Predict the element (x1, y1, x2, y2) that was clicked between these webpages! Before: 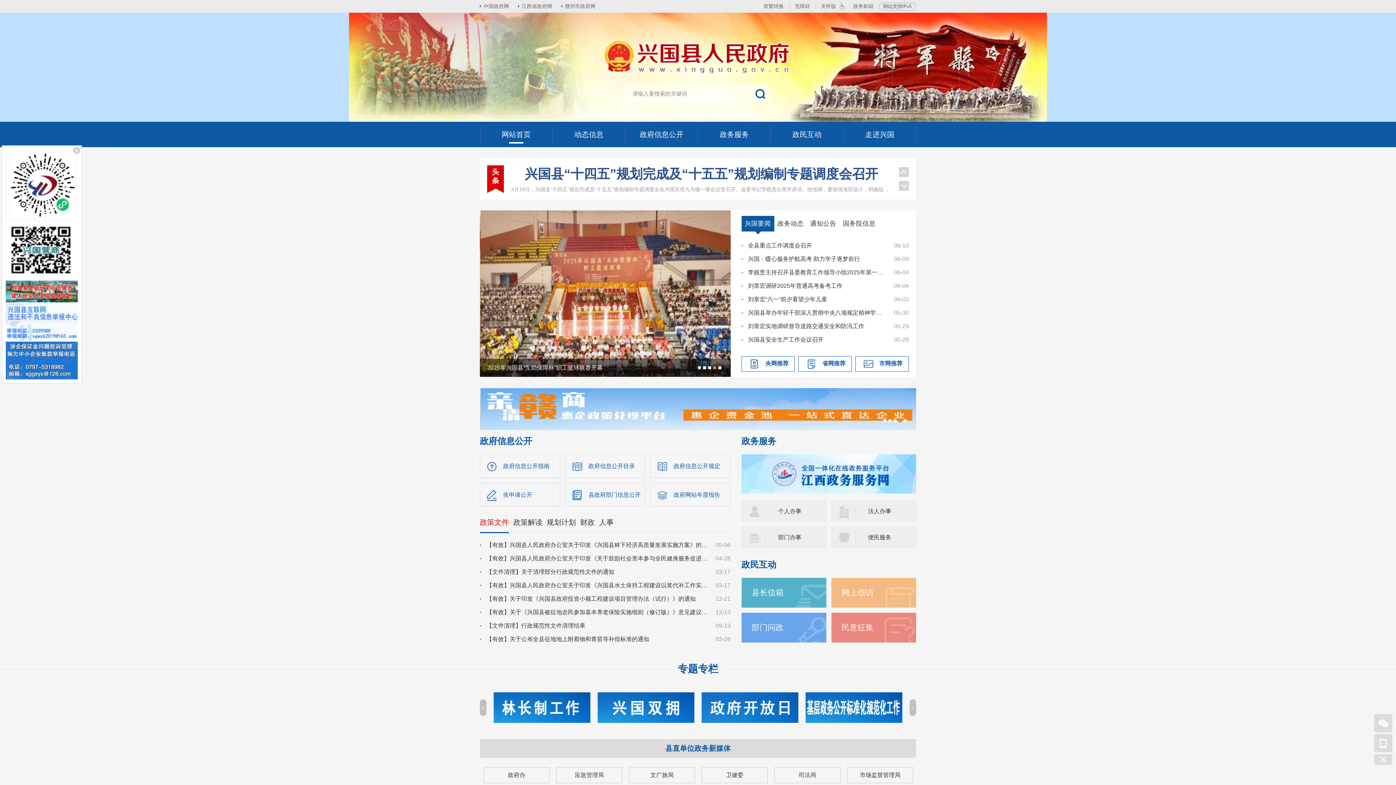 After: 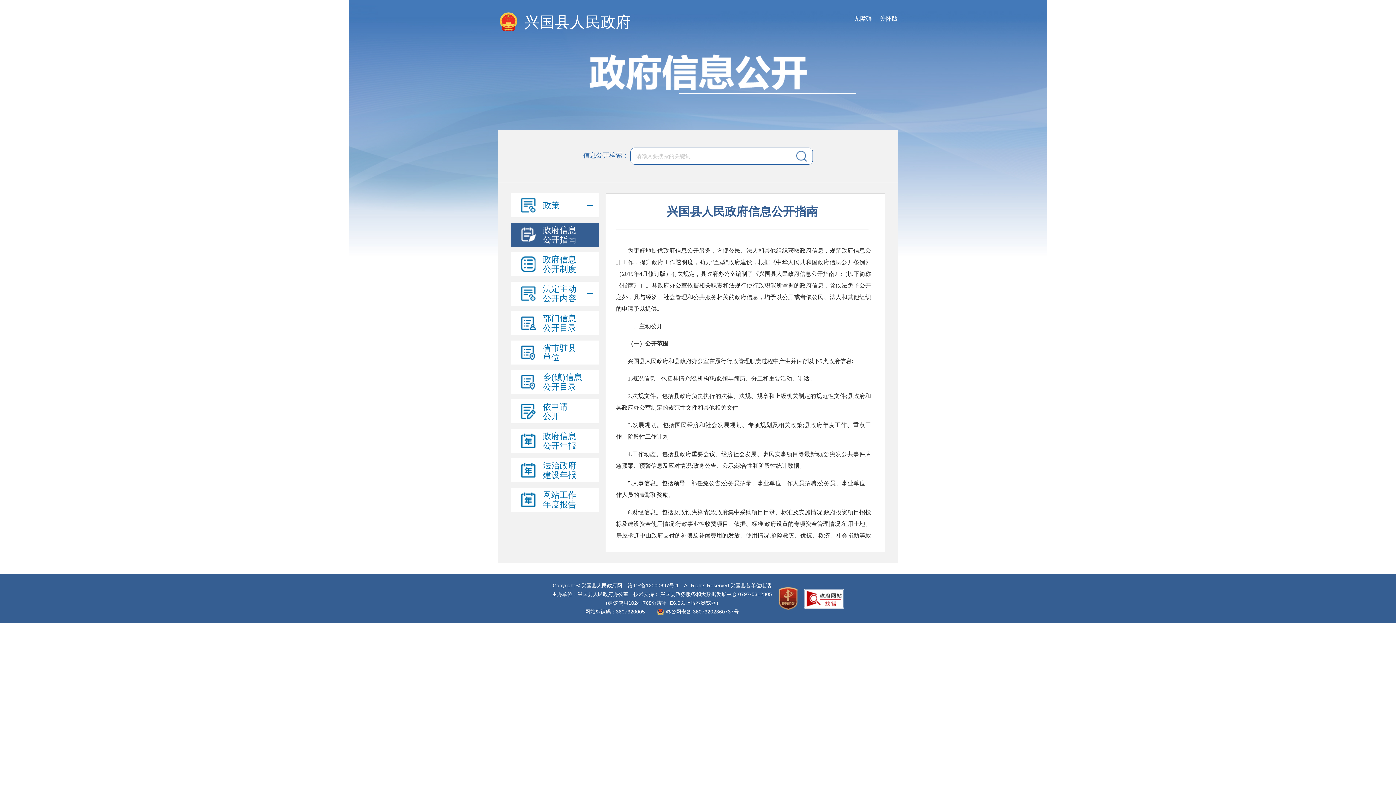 Action: label: 政府信息公开 bbox: (625, 121, 698, 147)